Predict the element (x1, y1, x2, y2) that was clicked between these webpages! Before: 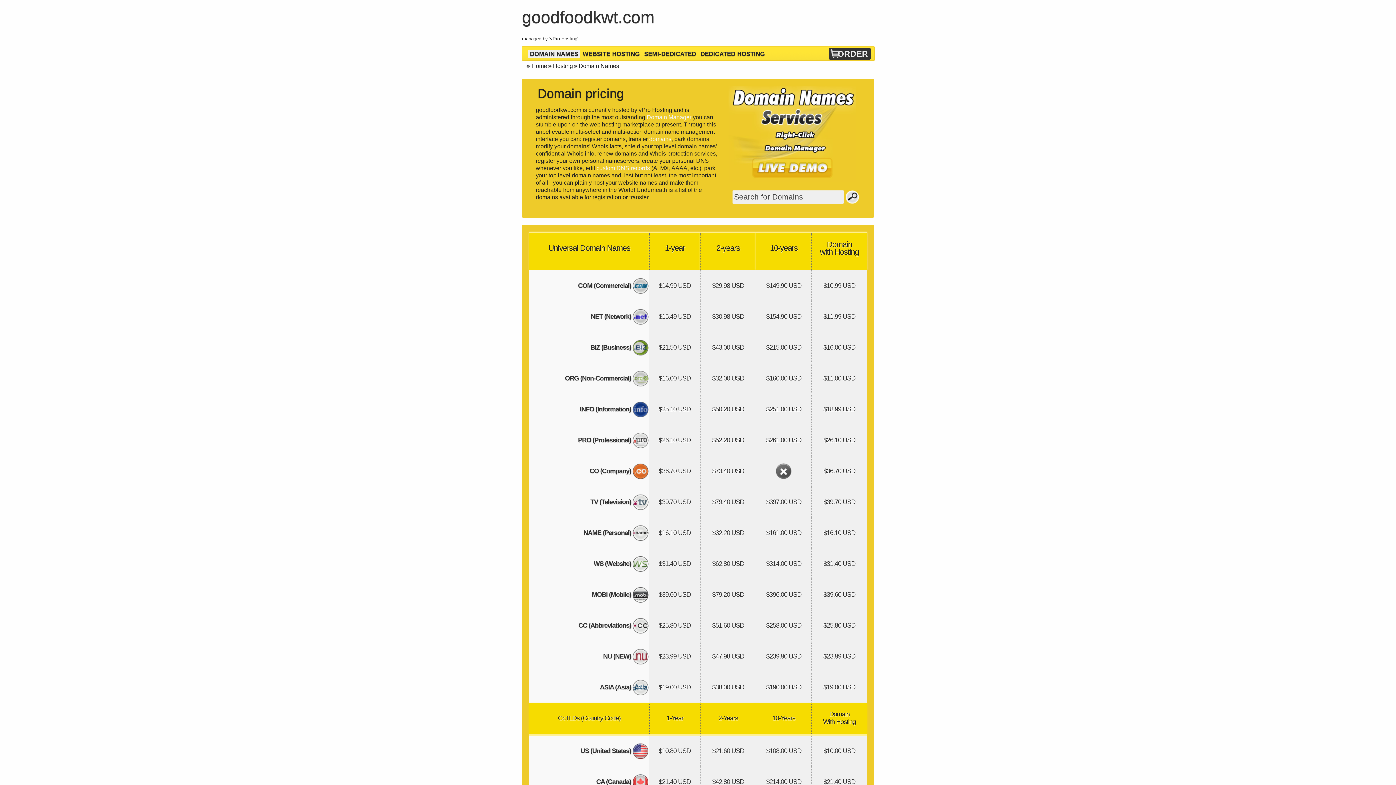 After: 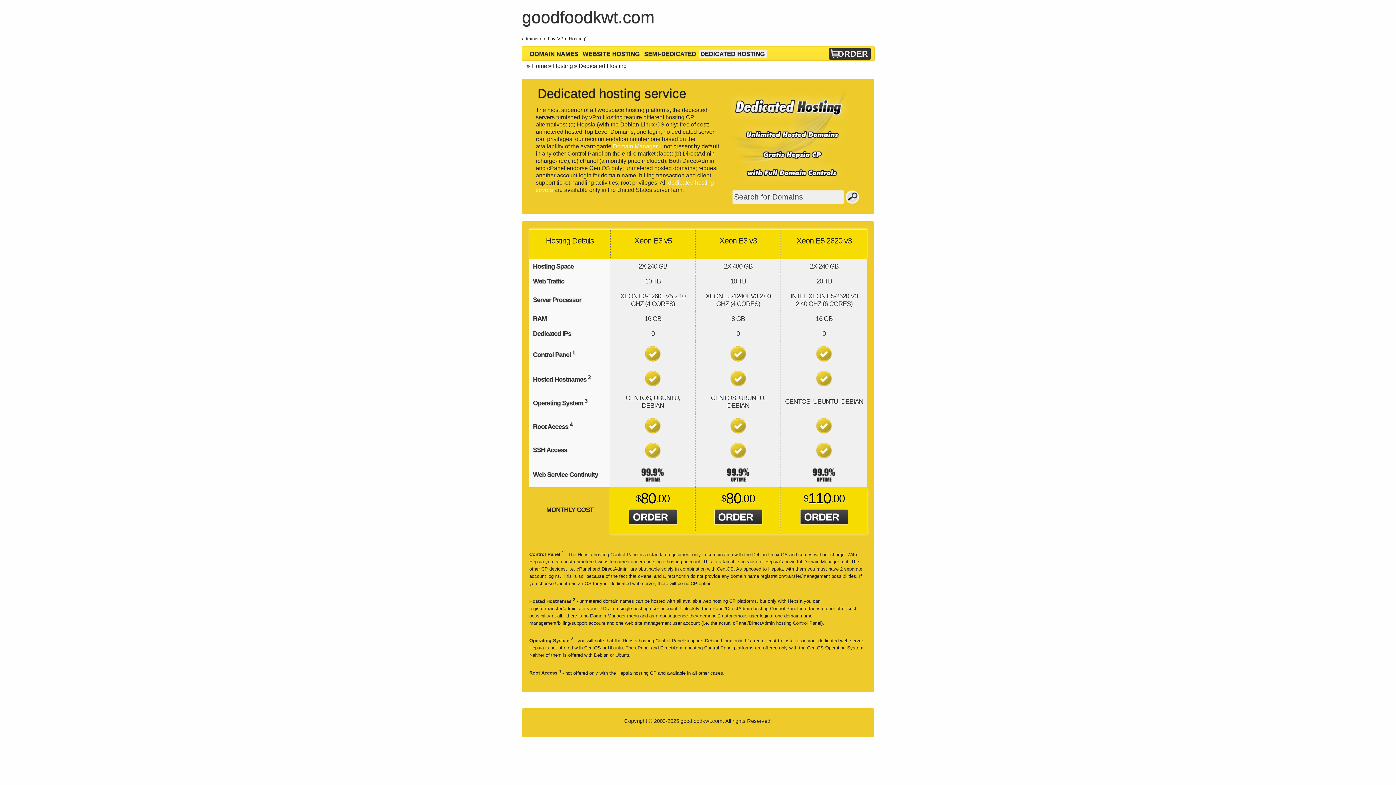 Action: bbox: (698, 49, 766, 58) label: DEDICATED HOSTING